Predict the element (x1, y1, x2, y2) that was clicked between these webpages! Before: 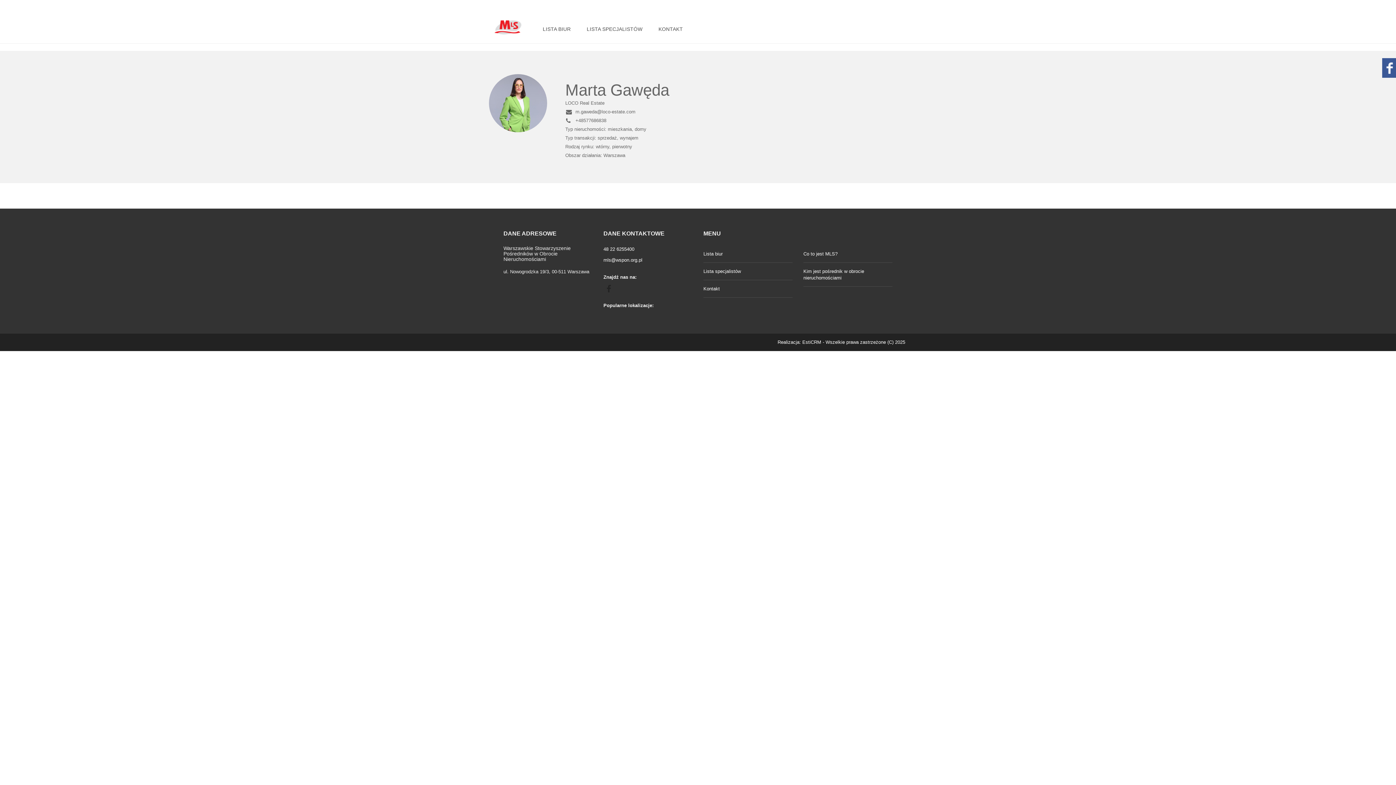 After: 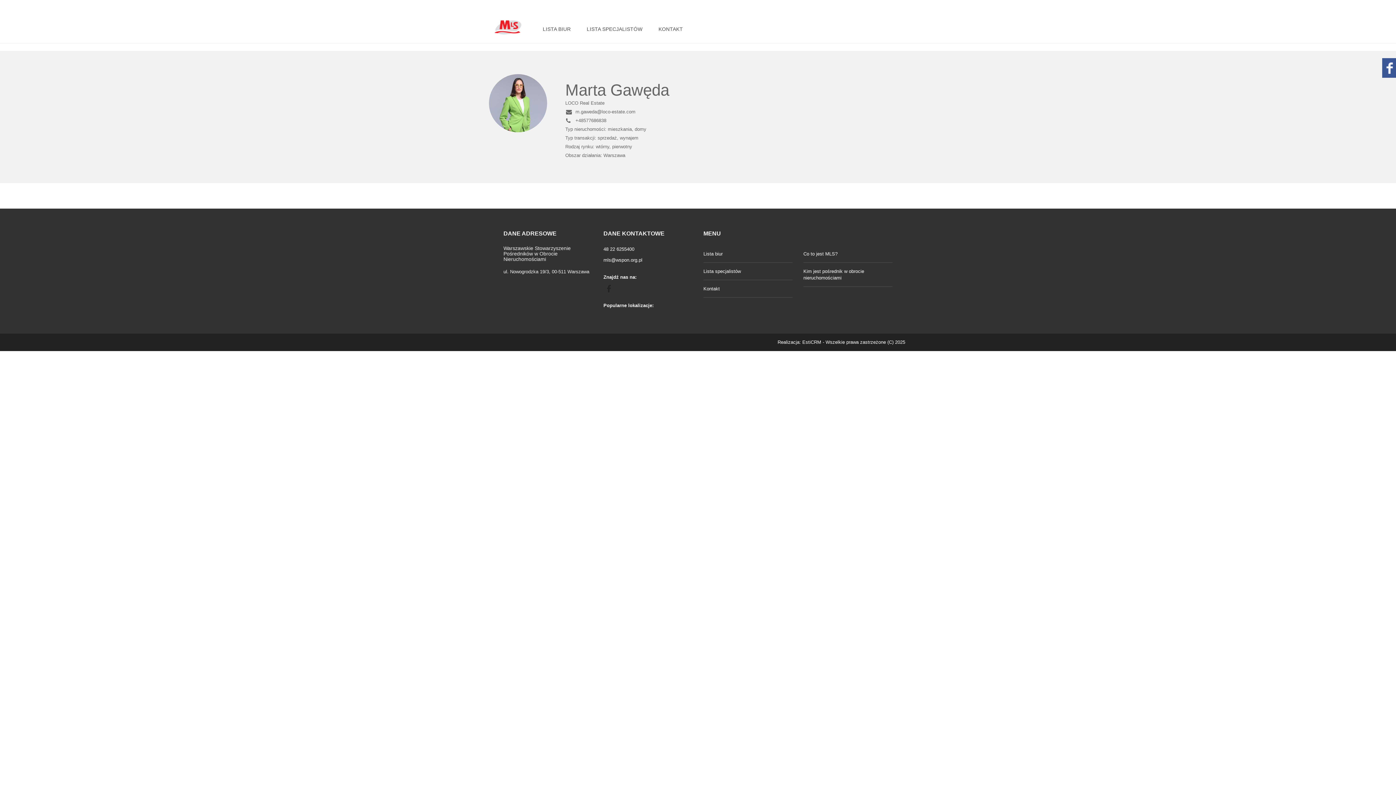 Action: bbox: (603, 280, 614, 291)